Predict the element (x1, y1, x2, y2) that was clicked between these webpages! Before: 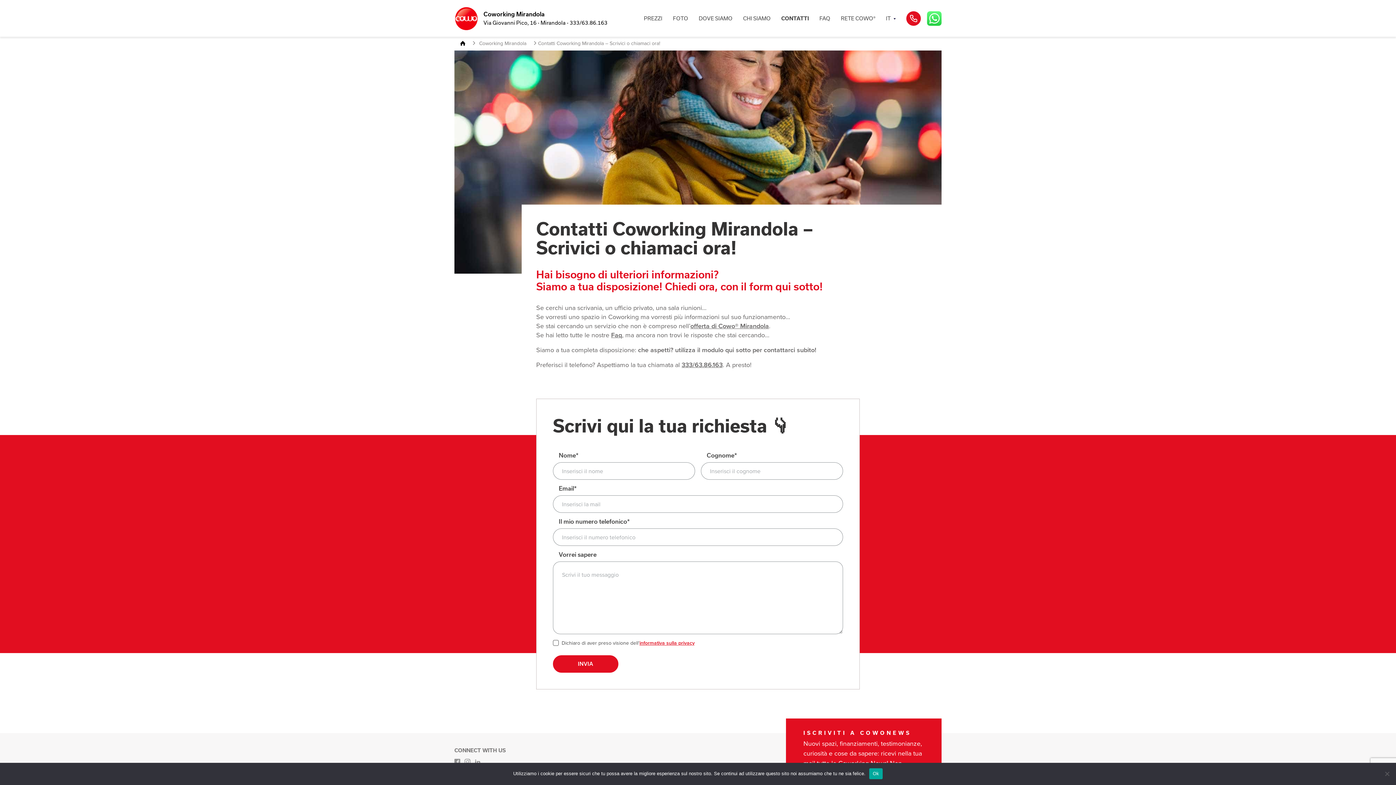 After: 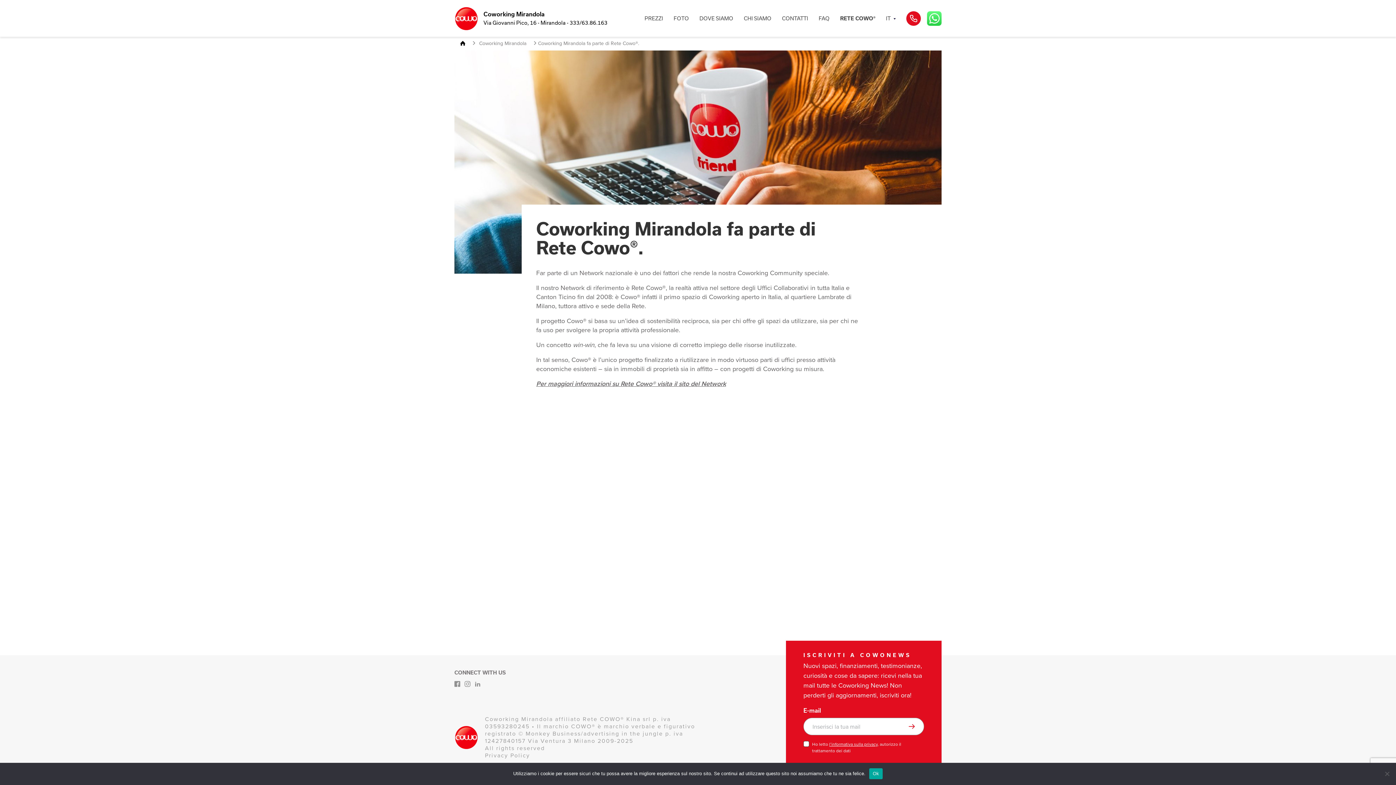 Action: label: RETE COWO® bbox: (836, 10, 880, 26)